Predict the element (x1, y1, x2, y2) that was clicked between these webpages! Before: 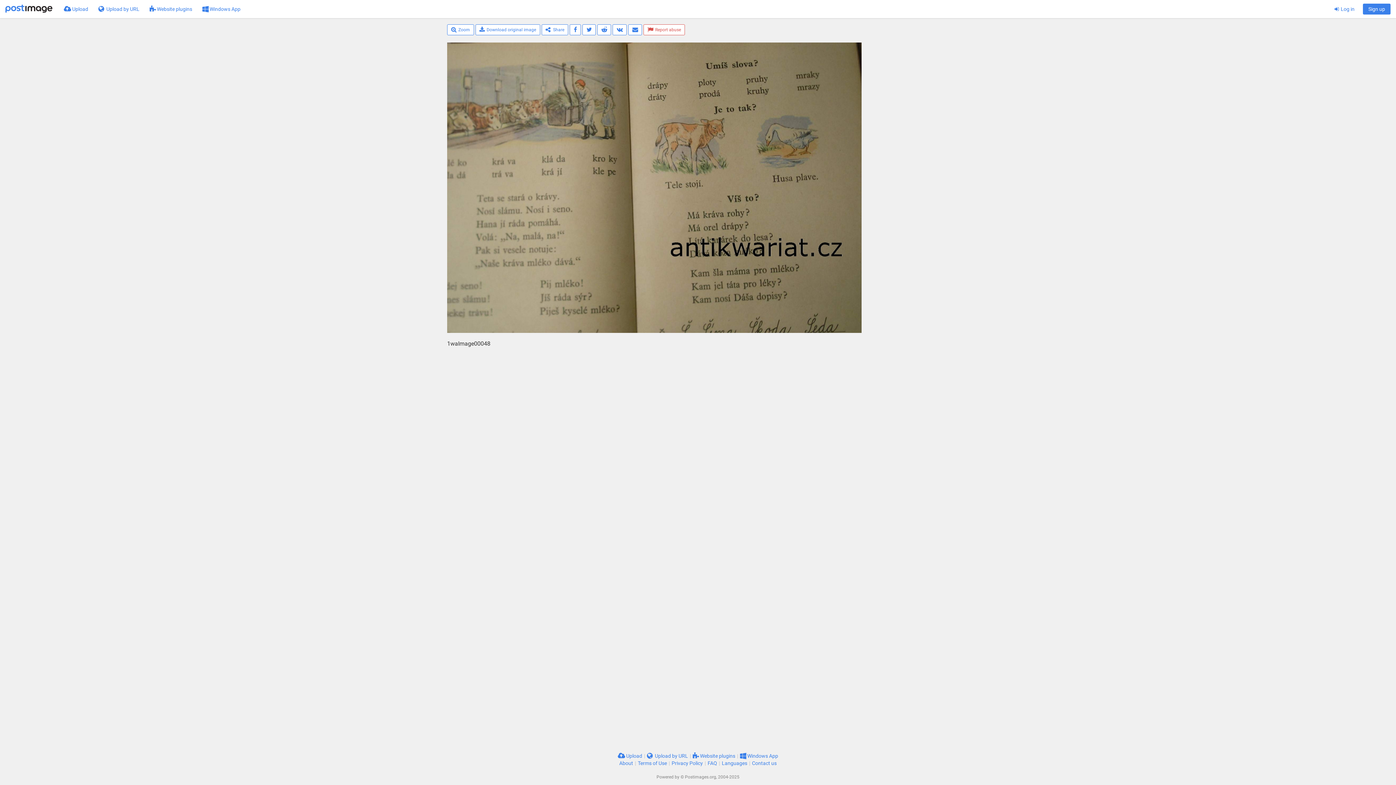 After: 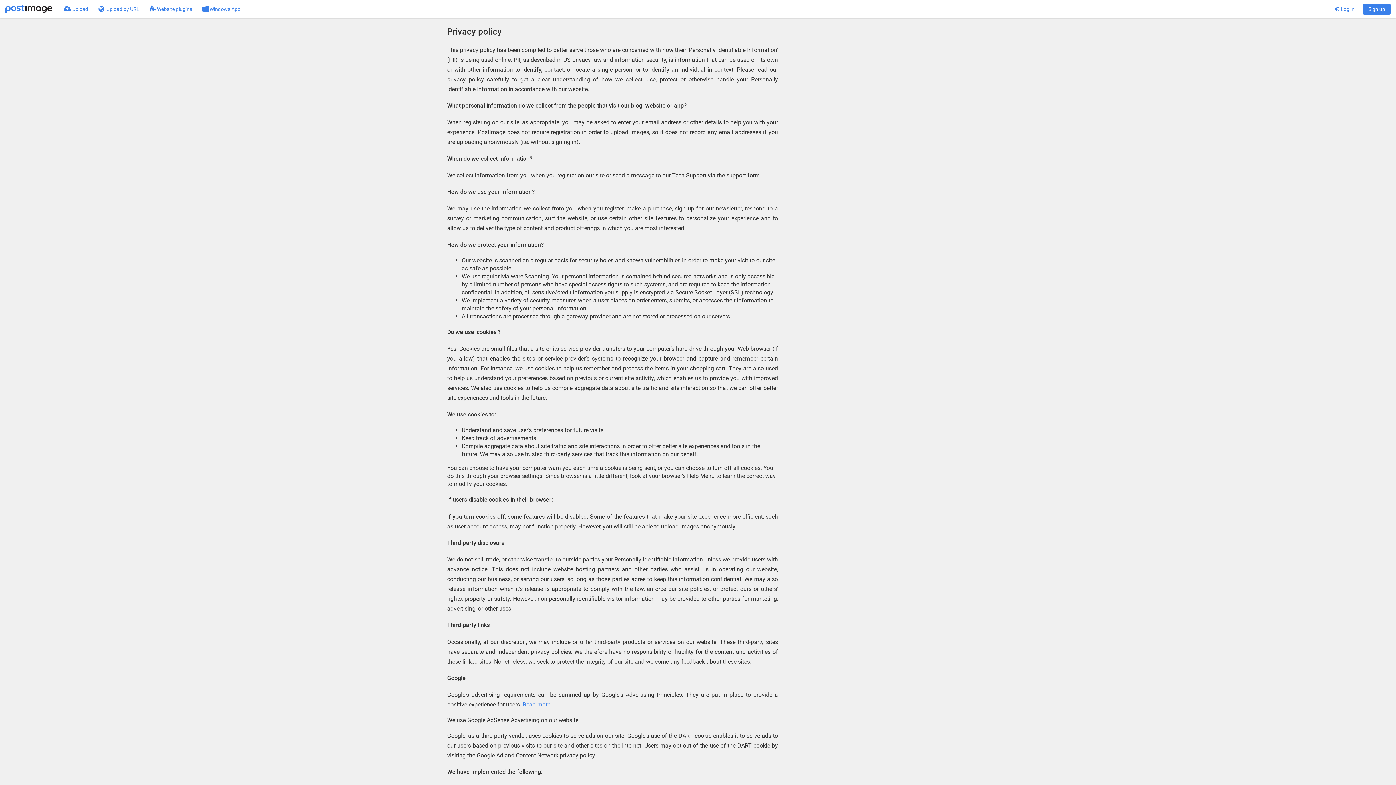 Action: bbox: (671, 760, 703, 766) label: Privacy Policy